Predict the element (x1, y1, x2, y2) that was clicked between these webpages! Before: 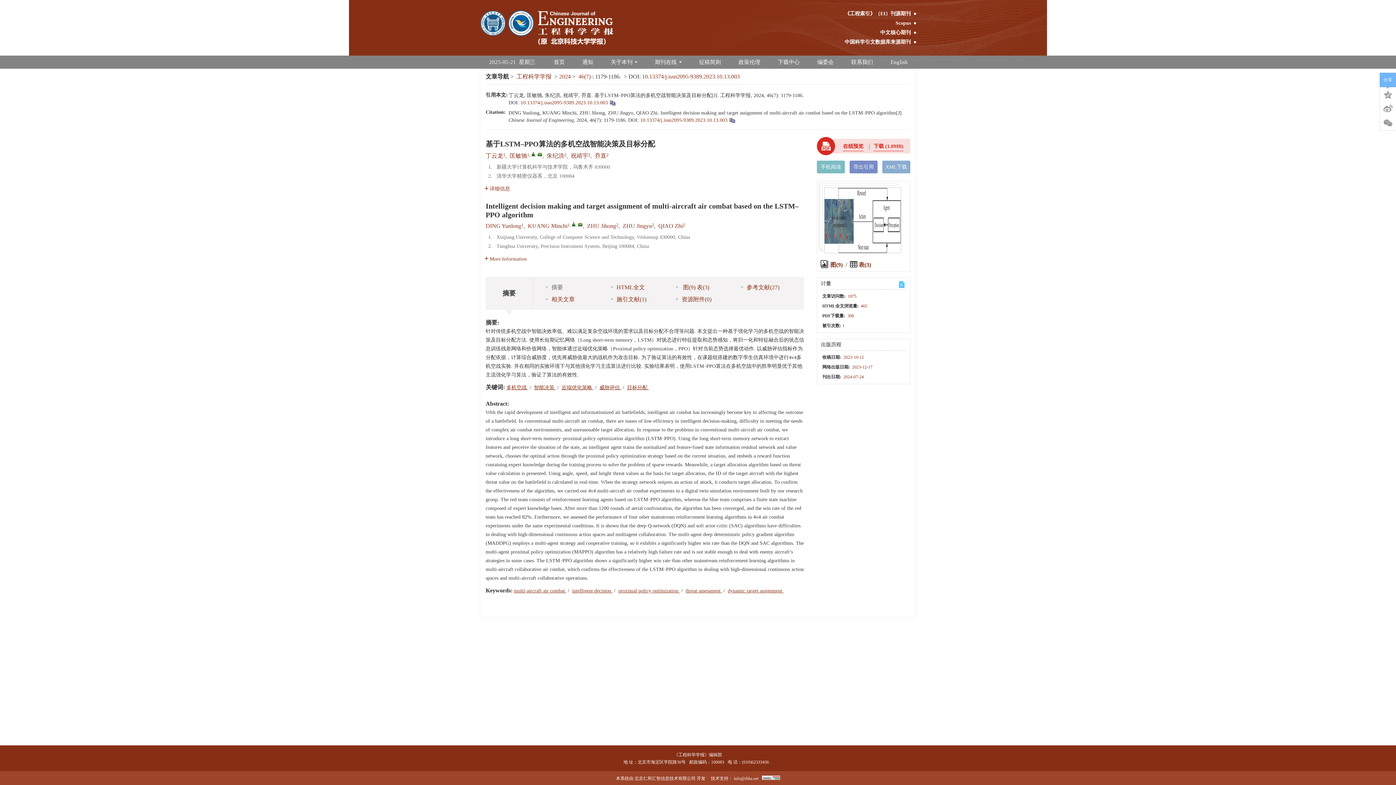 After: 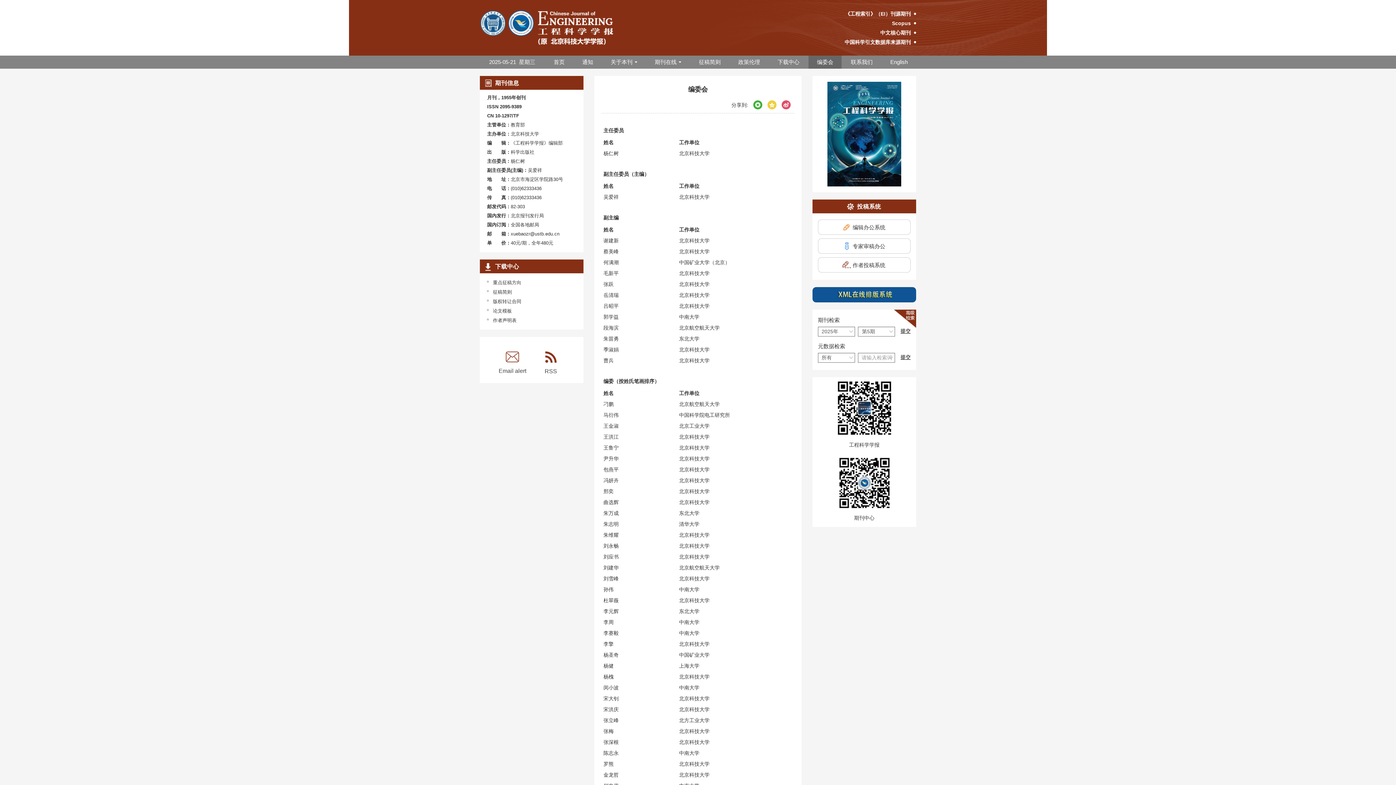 Action: label: 编委会 bbox: (809, 55, 842, 68)